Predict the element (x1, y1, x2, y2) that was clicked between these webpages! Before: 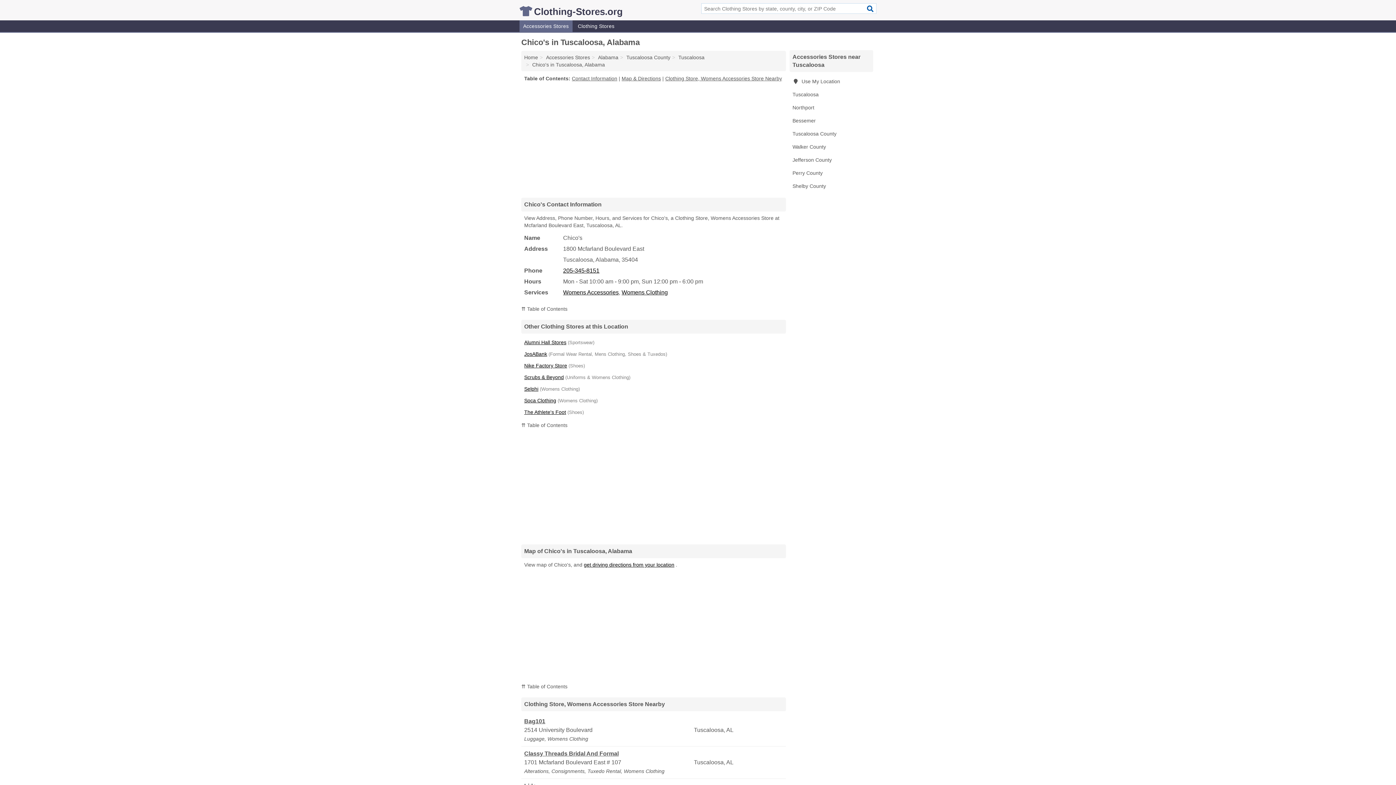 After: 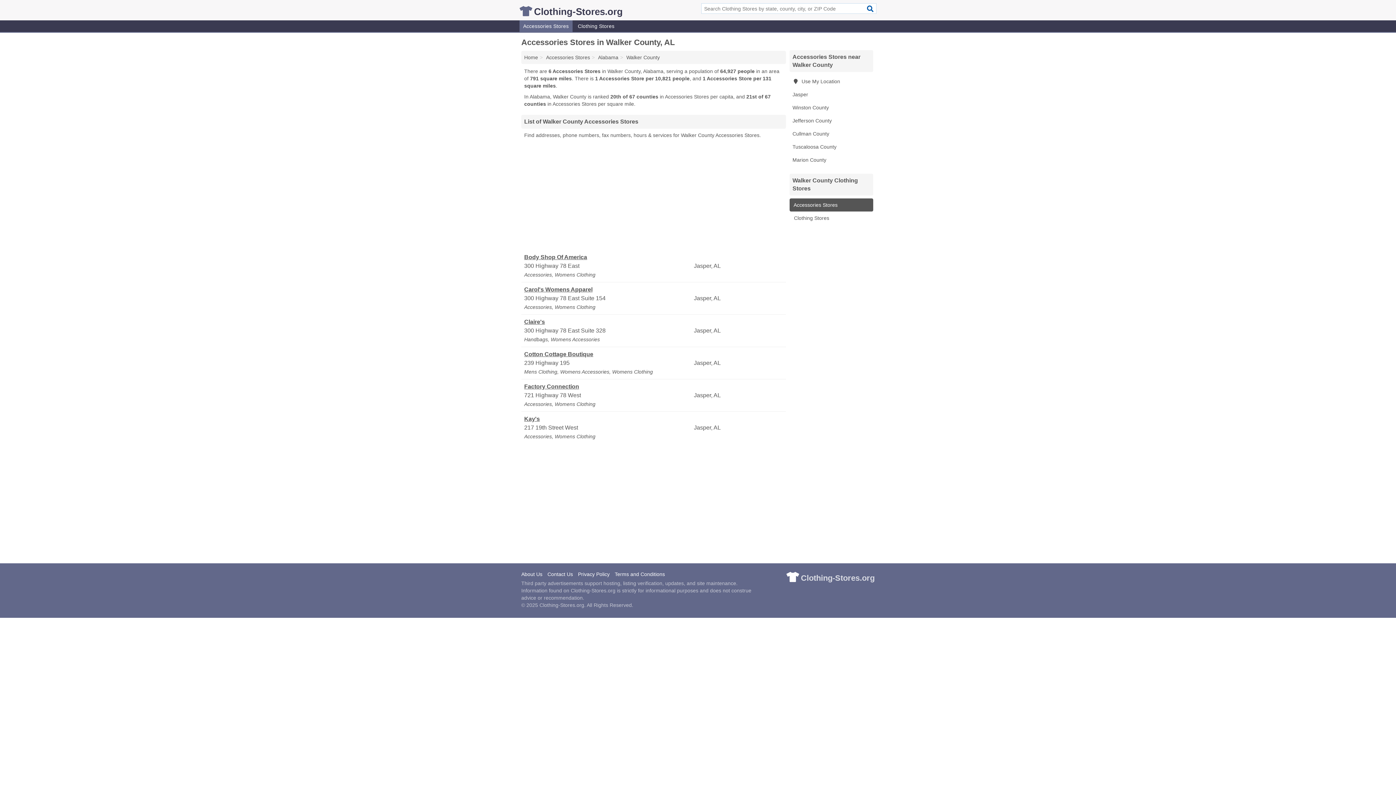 Action: bbox: (789, 140, 873, 153) label: Walker County